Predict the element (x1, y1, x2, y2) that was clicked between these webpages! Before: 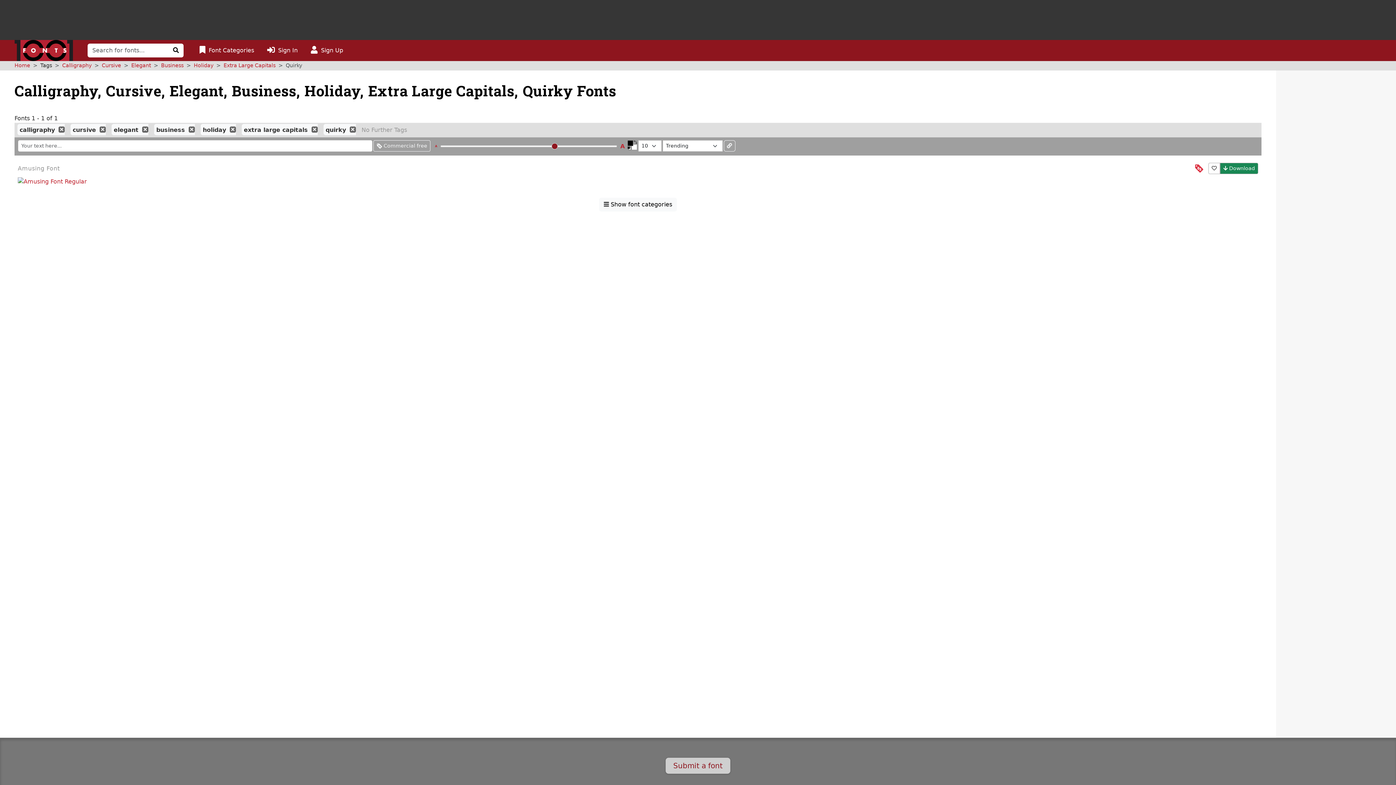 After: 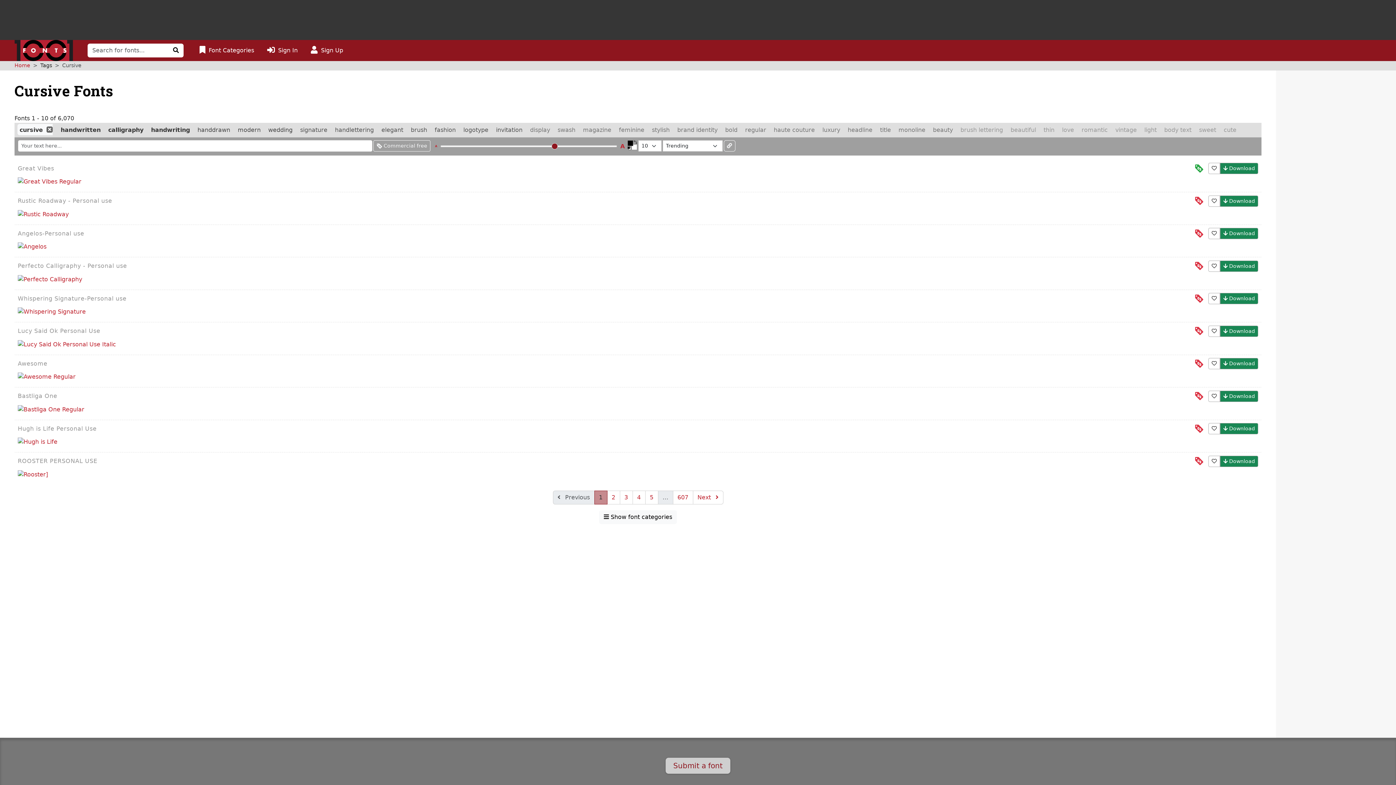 Action: label: cursive bbox: (72, 126, 97, 133)